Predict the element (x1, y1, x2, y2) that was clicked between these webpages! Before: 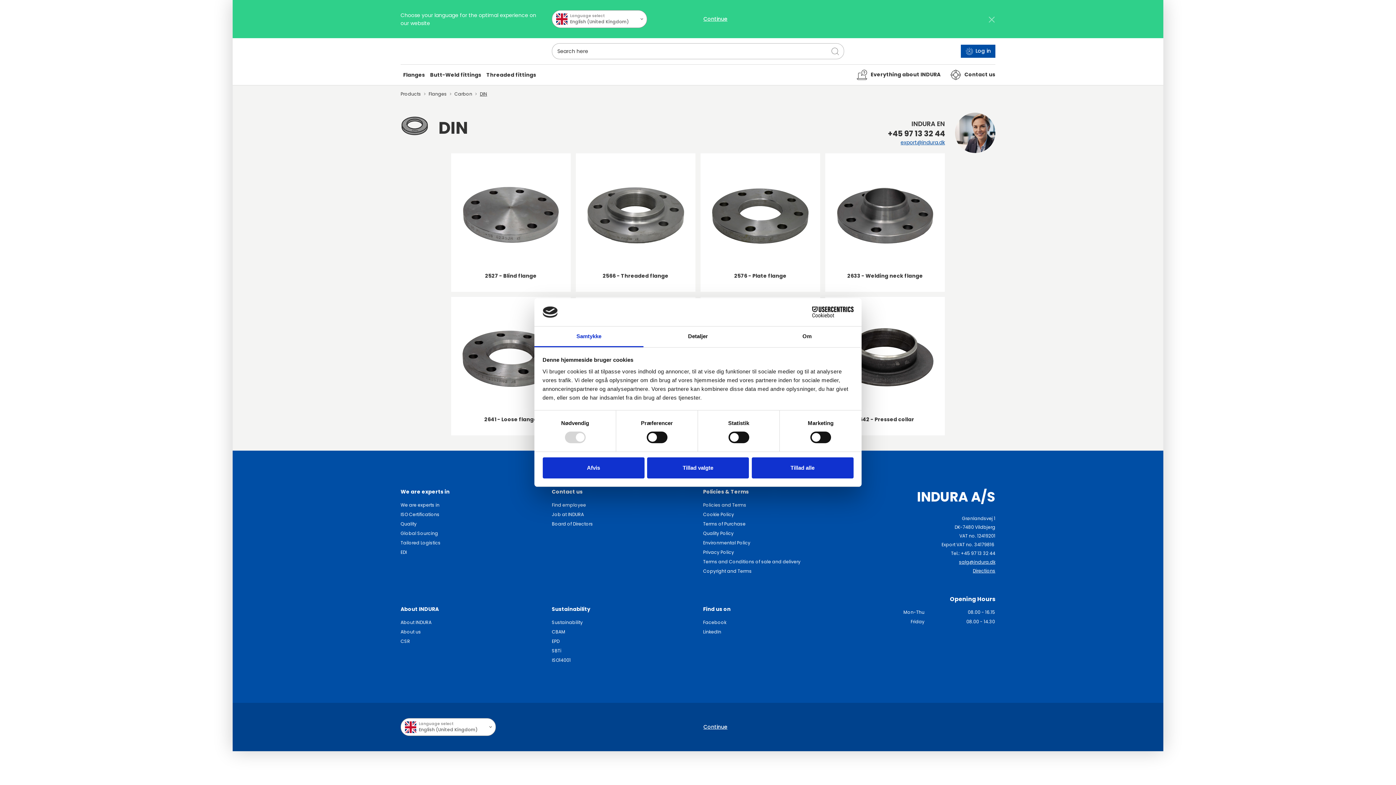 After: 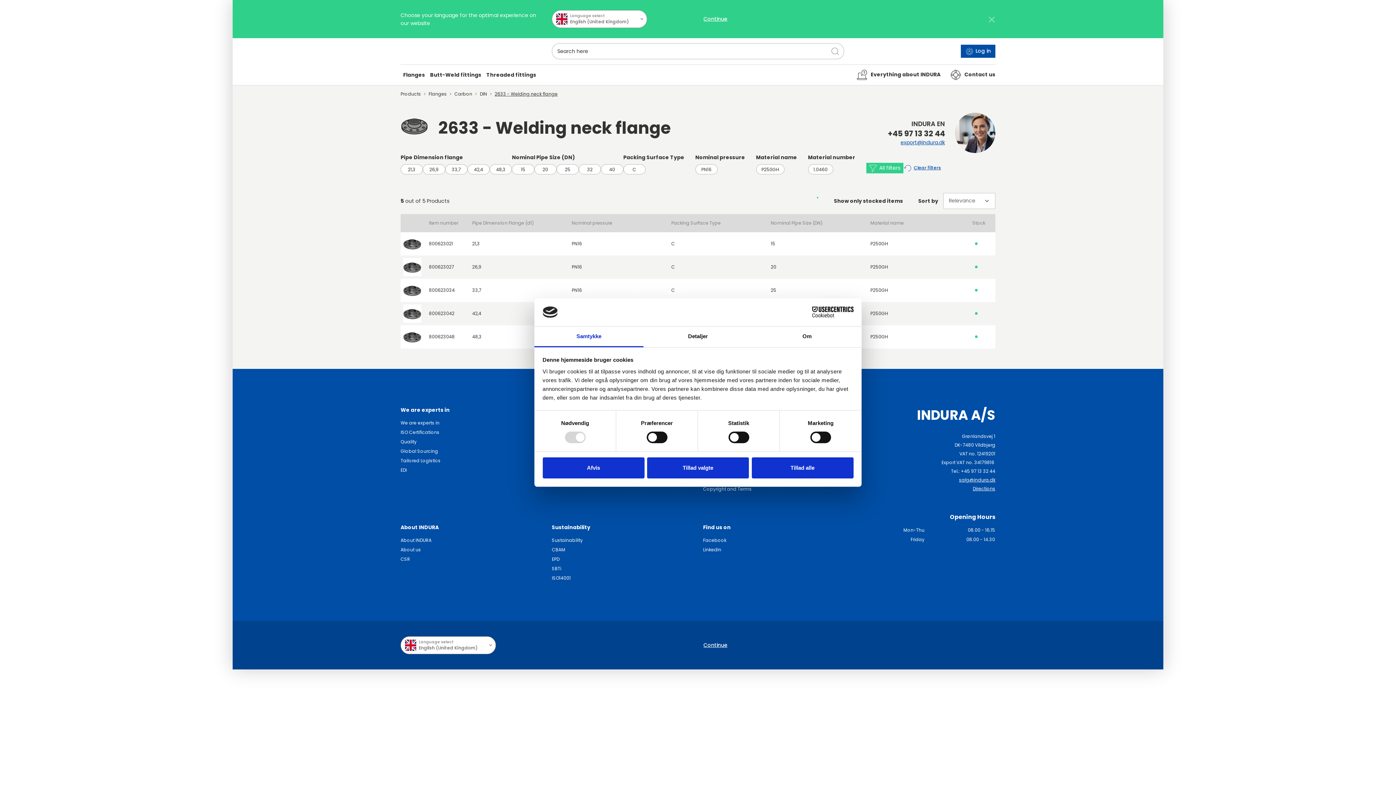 Action: label: 2633 - Welding neck flange bbox: (825, 153, 945, 292)